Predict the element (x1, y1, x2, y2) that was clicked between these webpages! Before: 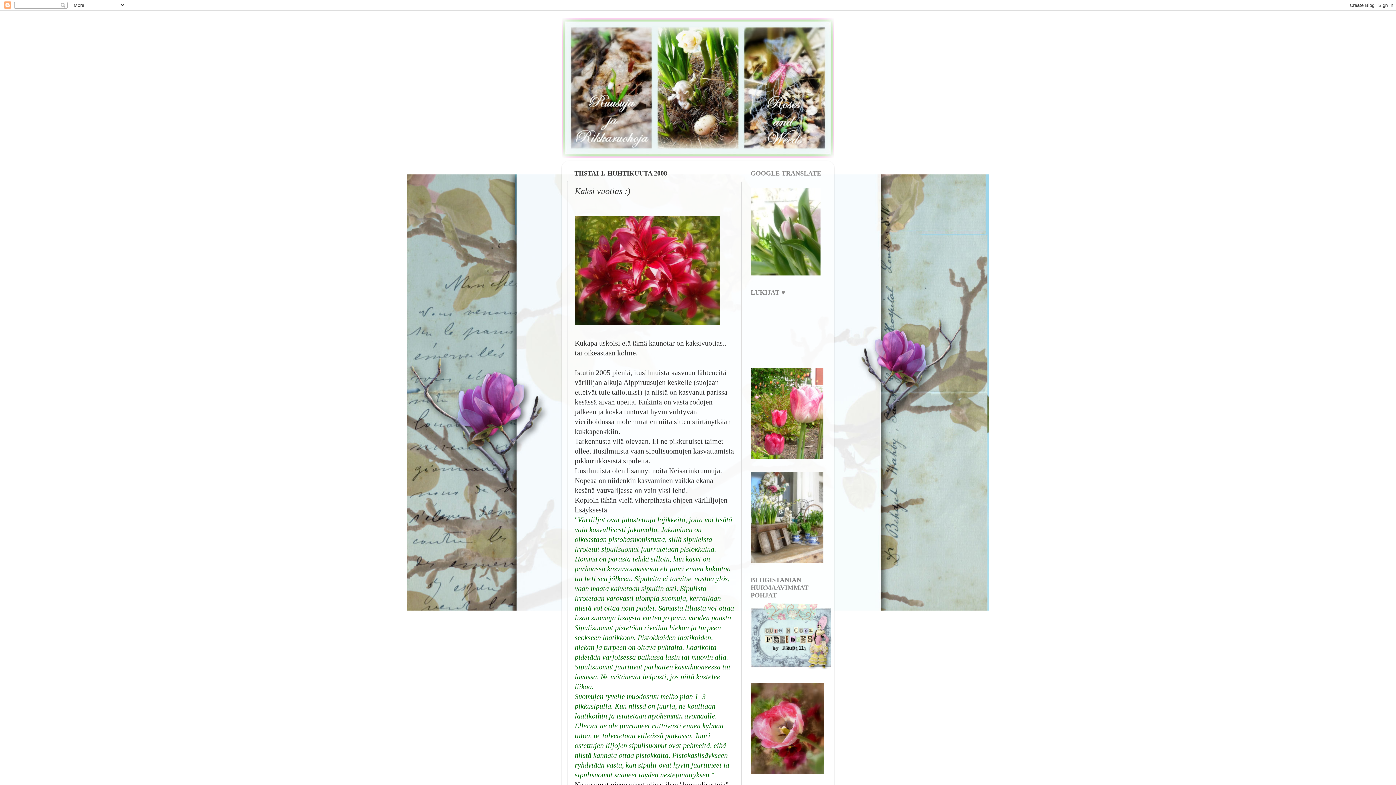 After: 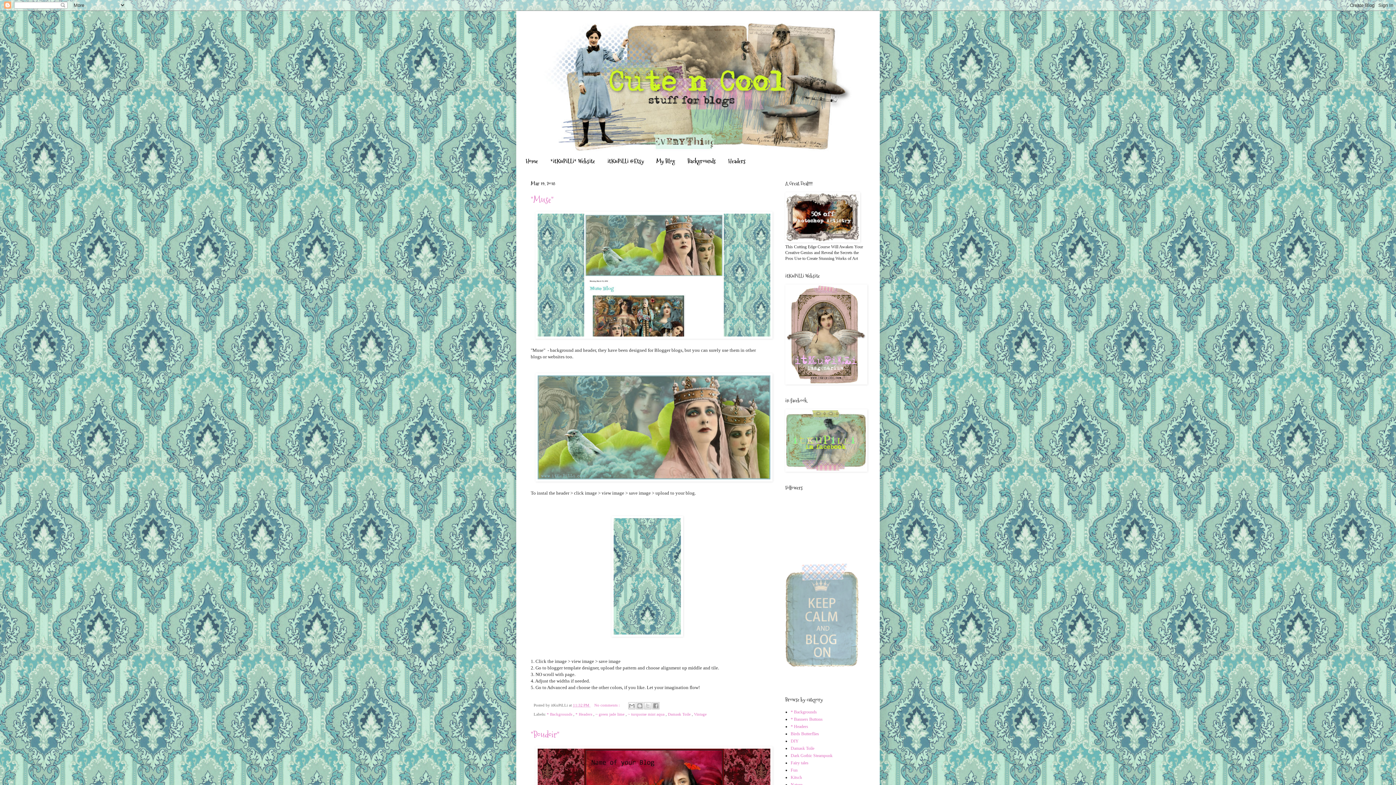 Action: bbox: (750, 664, 832, 671)